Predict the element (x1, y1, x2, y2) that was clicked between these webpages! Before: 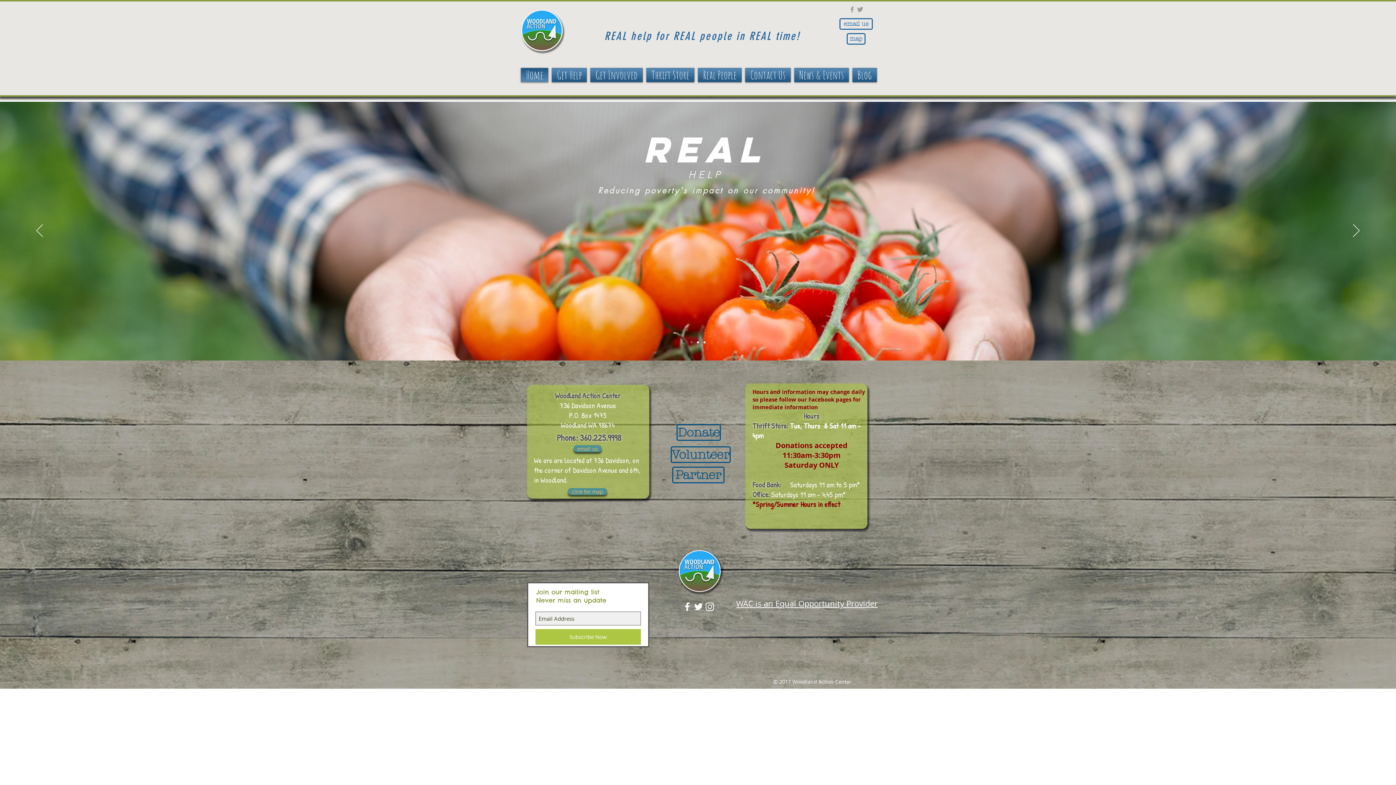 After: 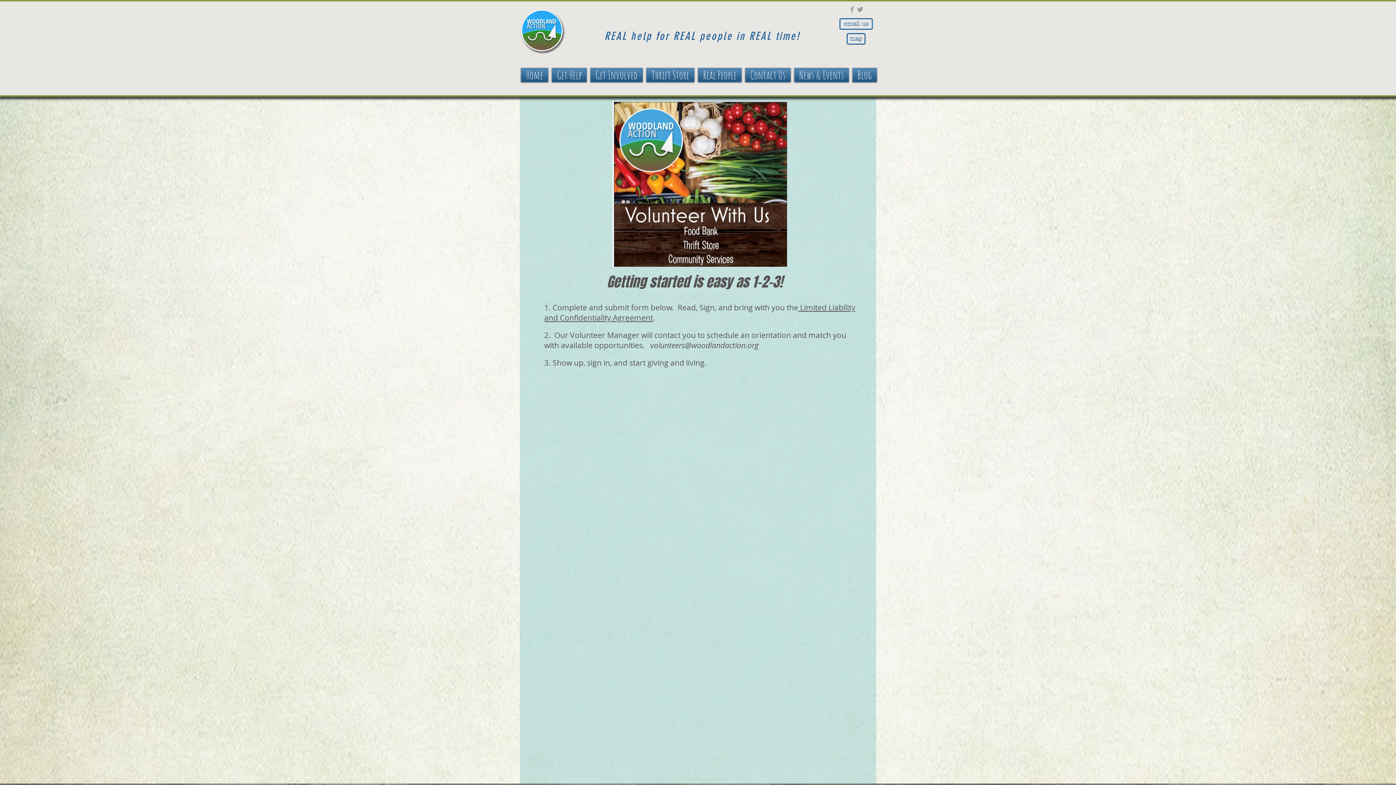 Action: bbox: (670, 446, 730, 463) label: Volunteer